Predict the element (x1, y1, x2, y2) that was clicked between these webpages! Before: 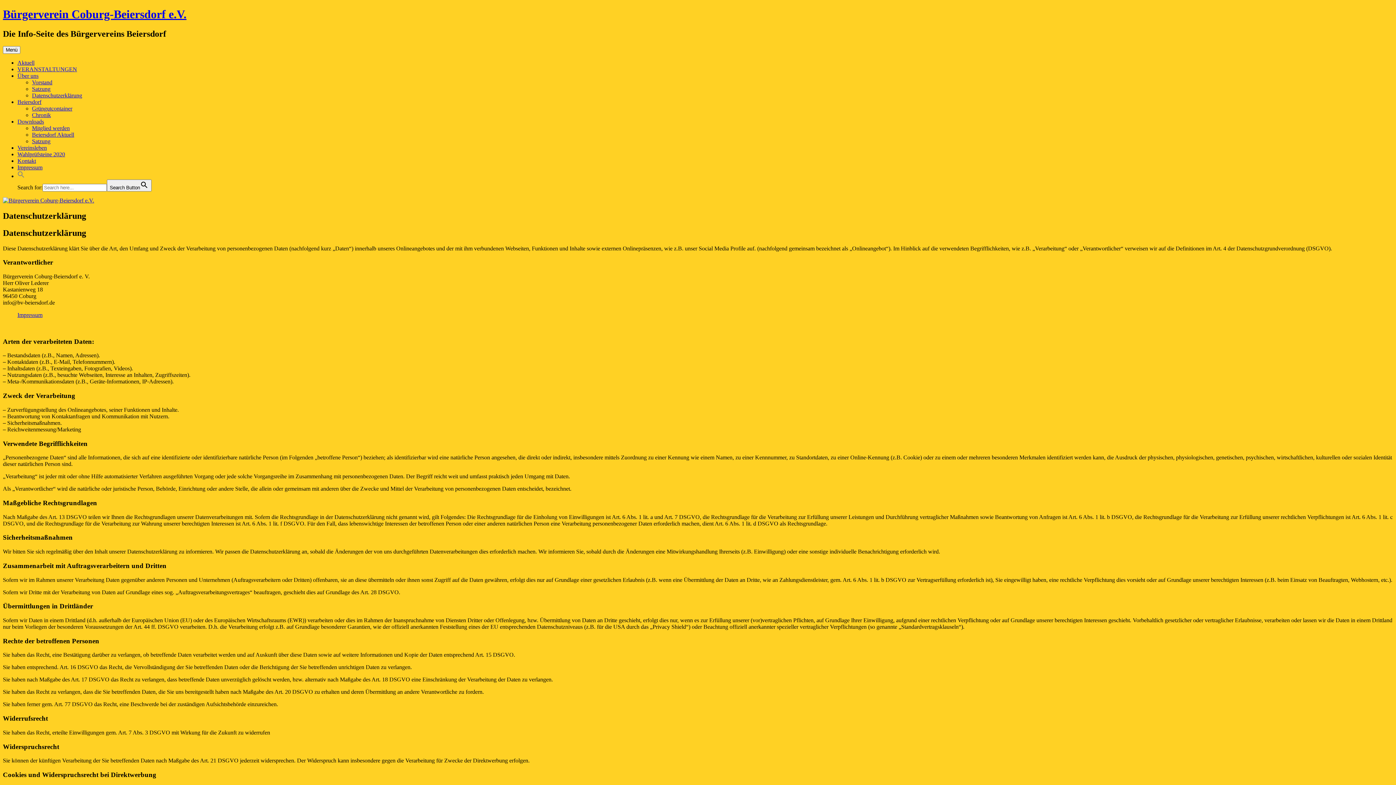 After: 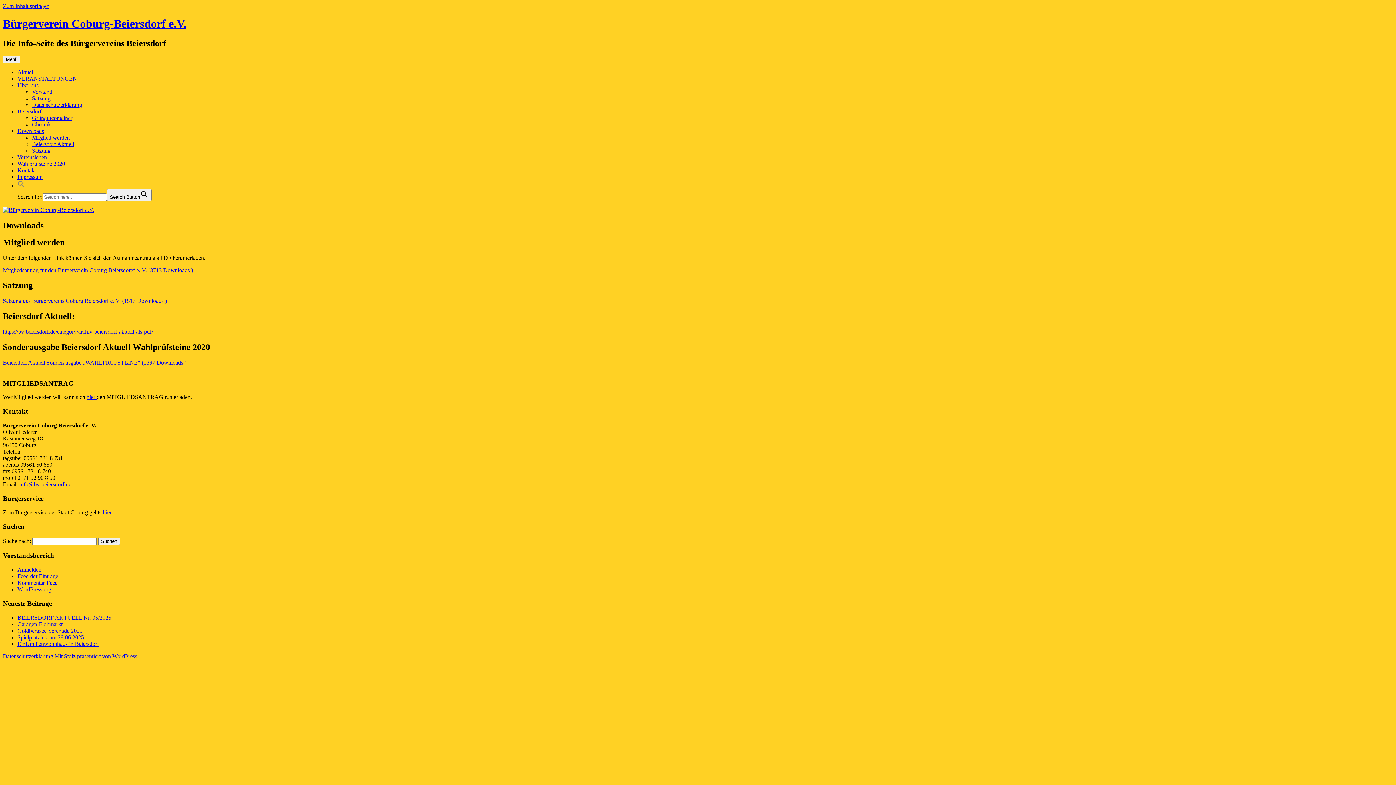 Action: bbox: (17, 118, 44, 124) label: Downloads